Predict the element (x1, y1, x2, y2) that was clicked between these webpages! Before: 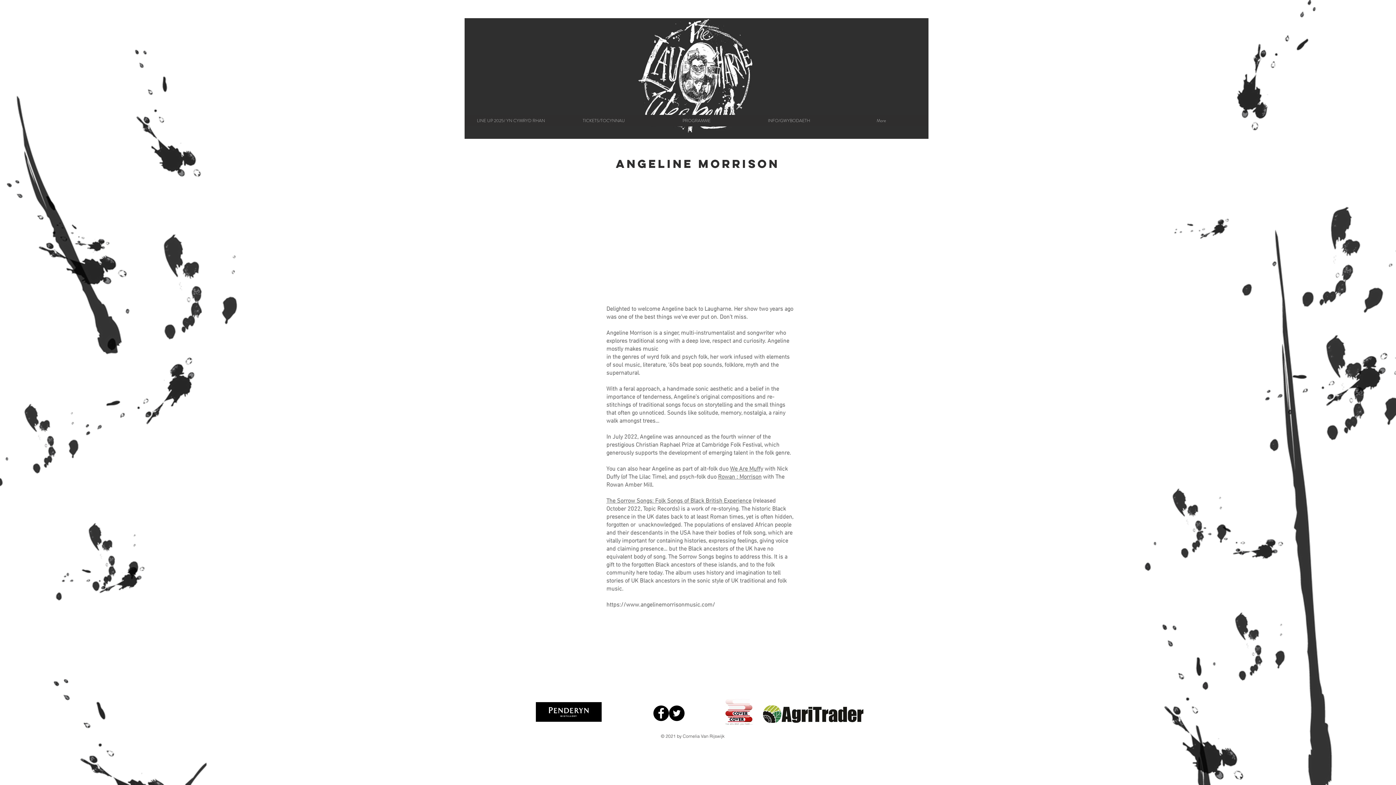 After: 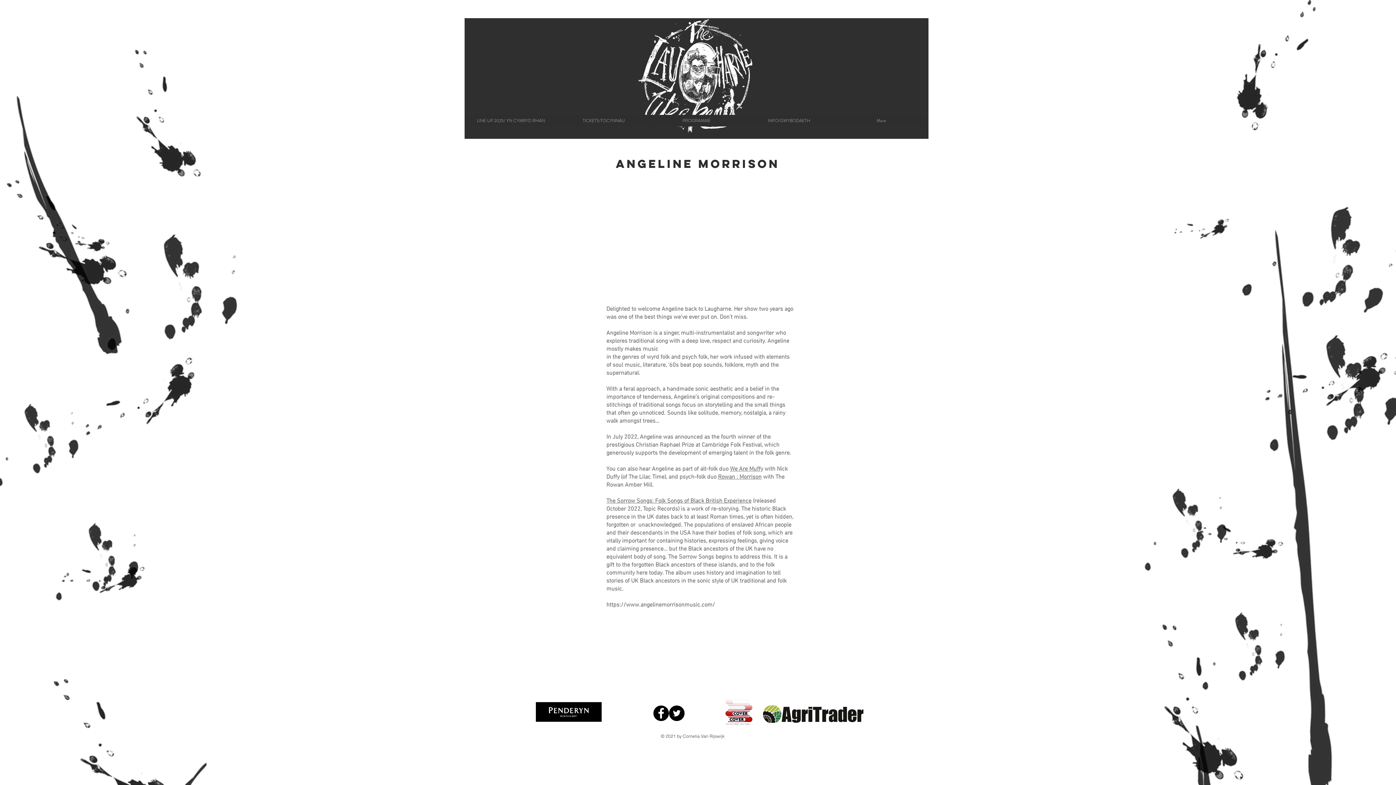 Action: bbox: (653, 705, 669, 721) label: Facebook - Black Circle